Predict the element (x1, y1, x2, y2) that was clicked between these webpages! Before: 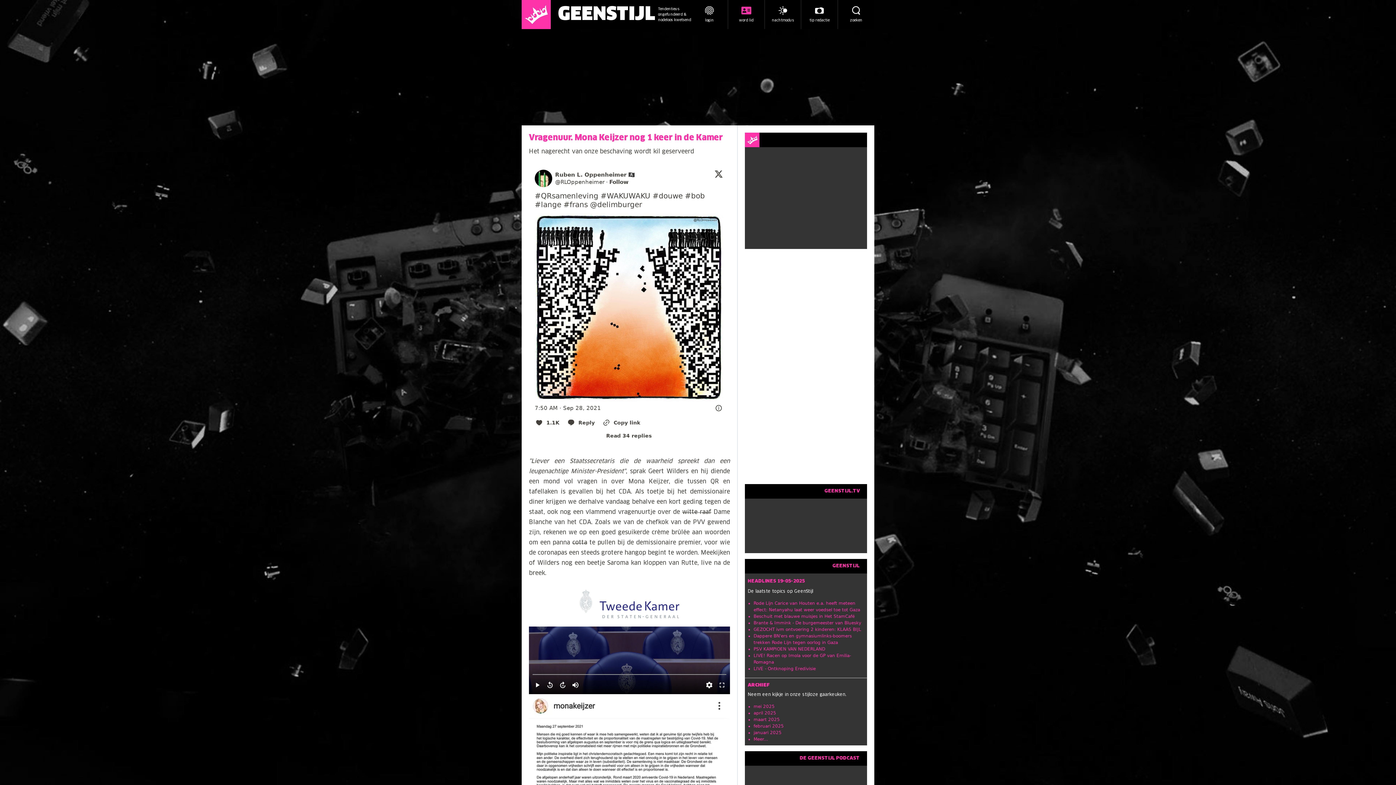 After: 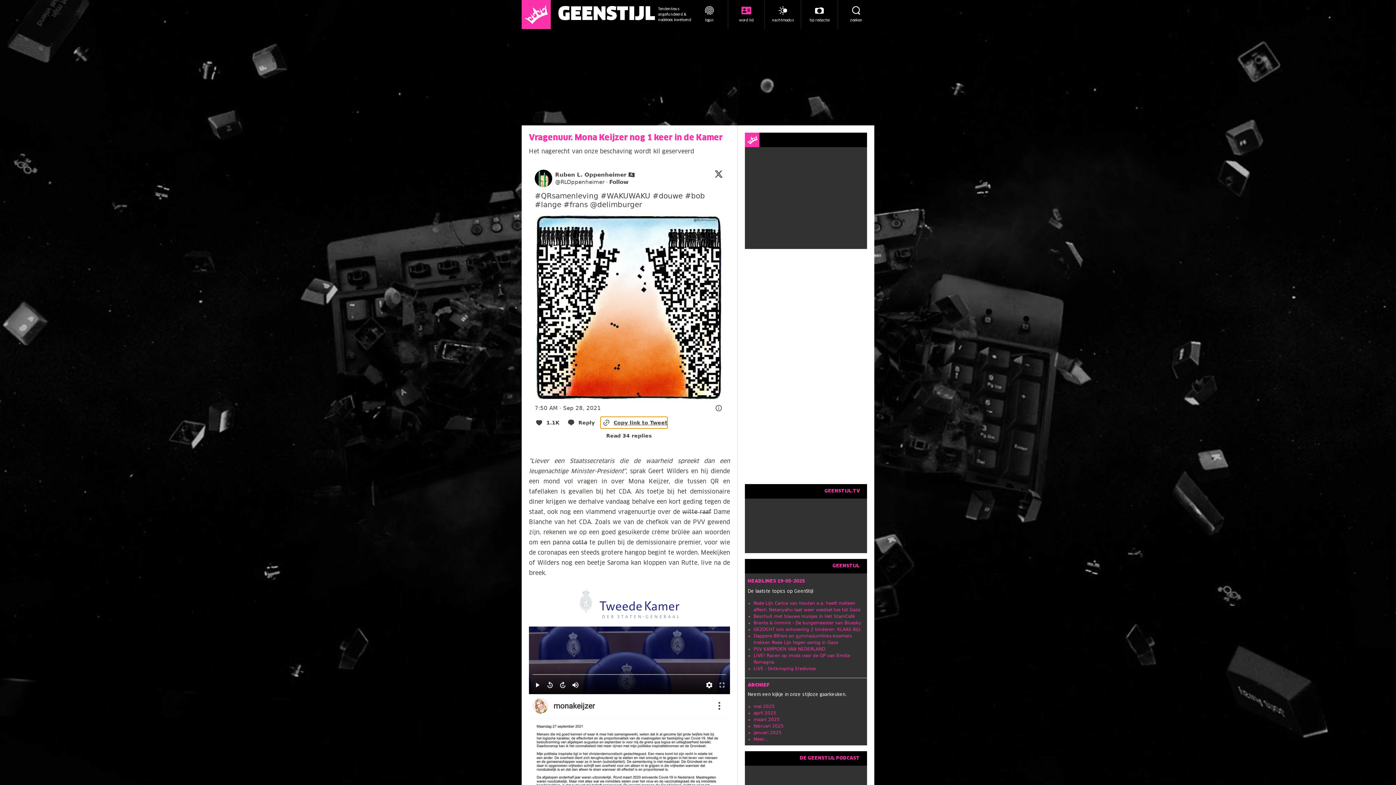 Action: label: Copy link bbox: (602, 417, 640, 428)